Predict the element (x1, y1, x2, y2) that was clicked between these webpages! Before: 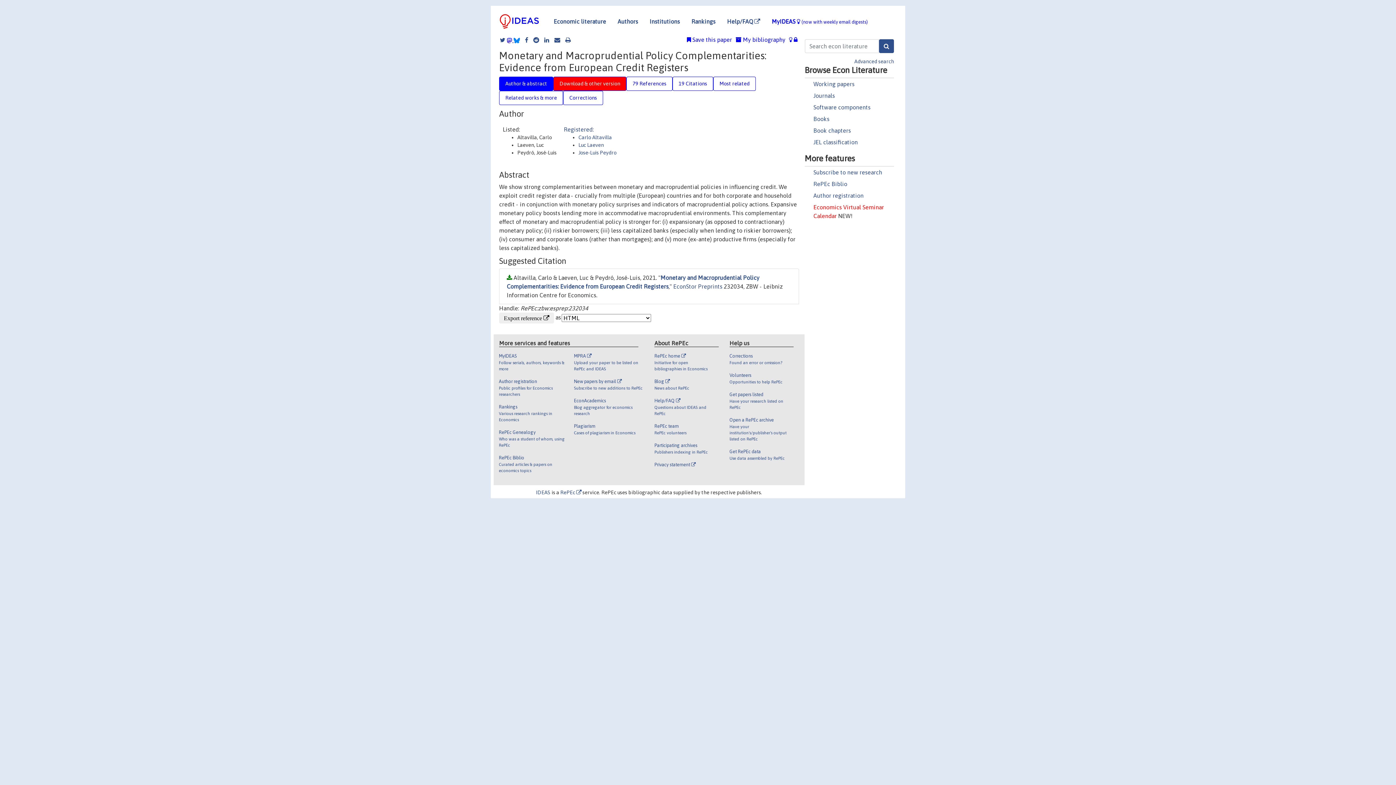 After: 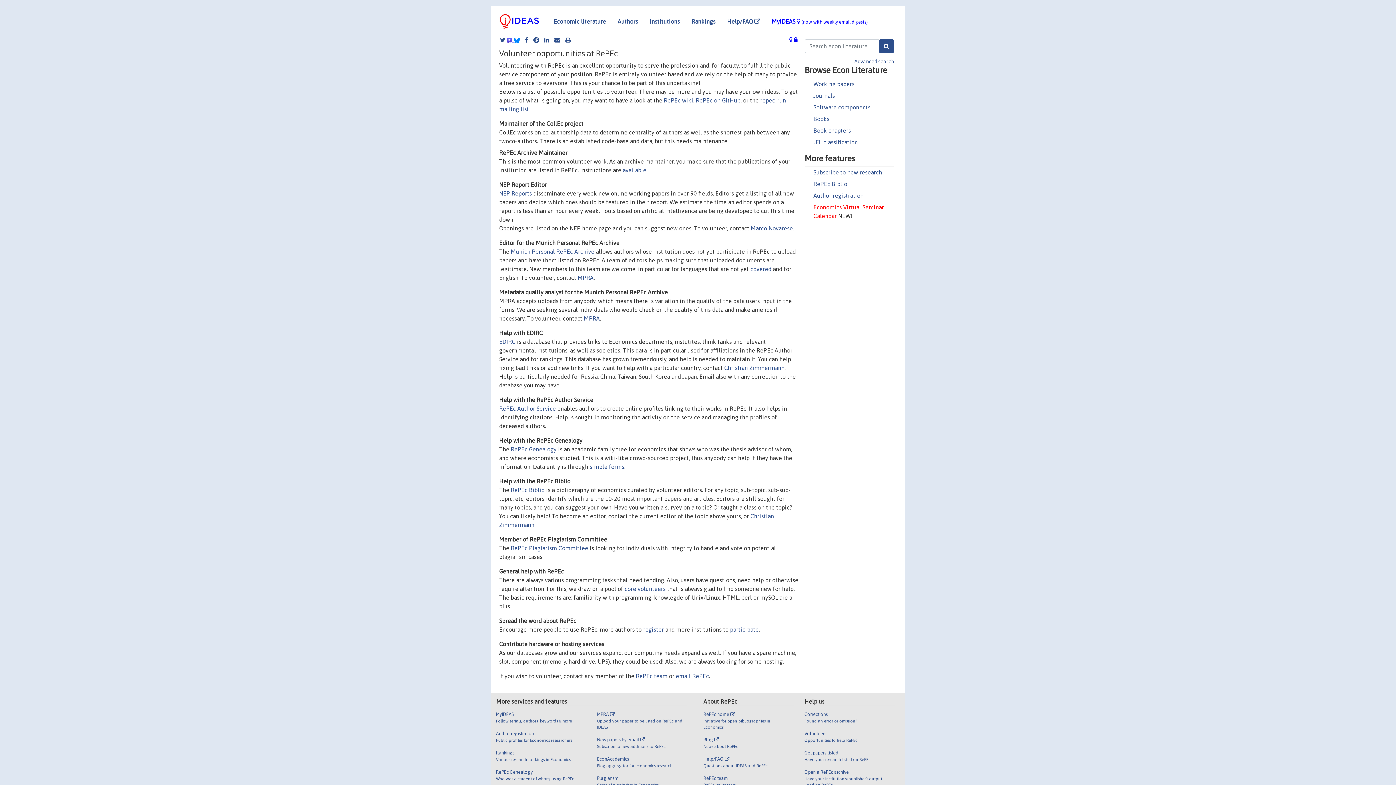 Action: label: Volunteers

Opportunities to help RePEc bbox: (729, 371, 788, 391)